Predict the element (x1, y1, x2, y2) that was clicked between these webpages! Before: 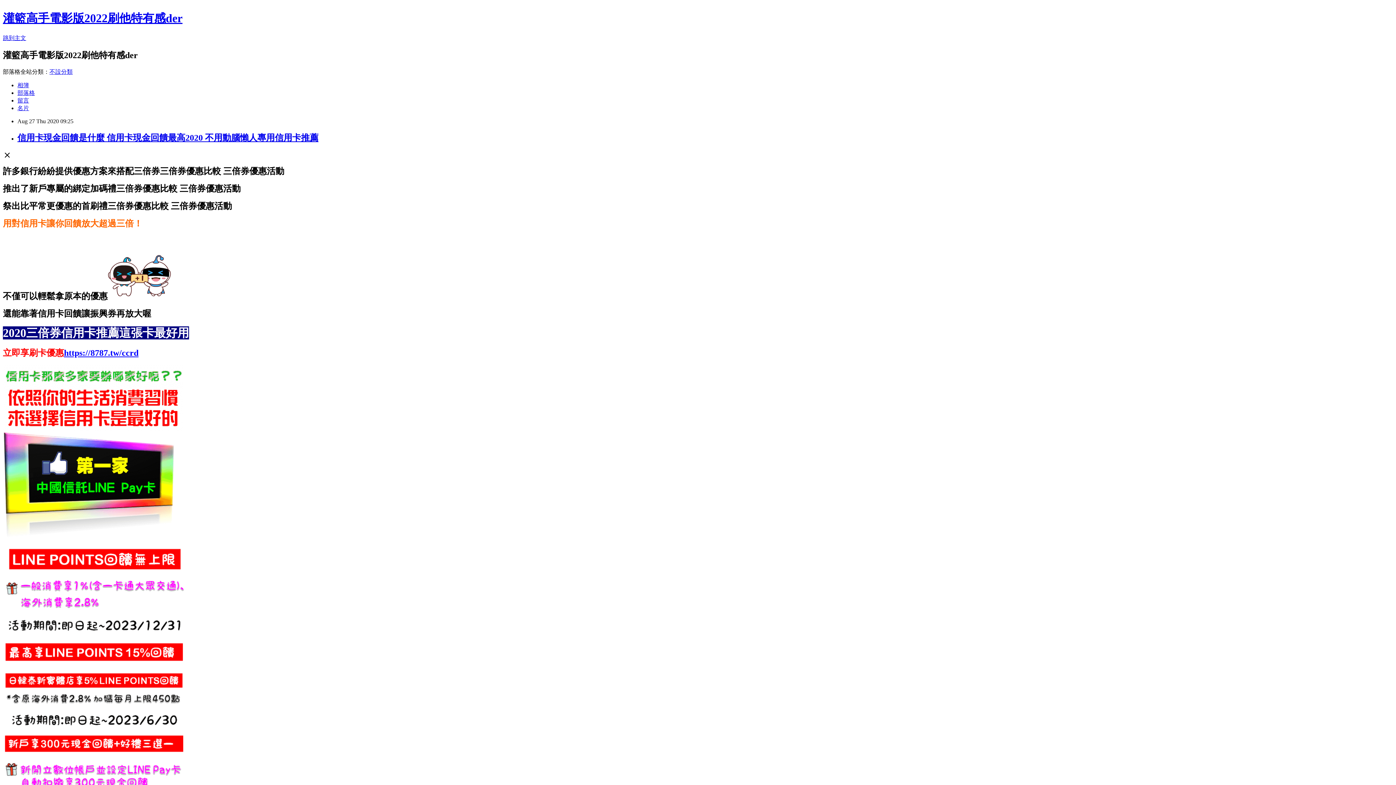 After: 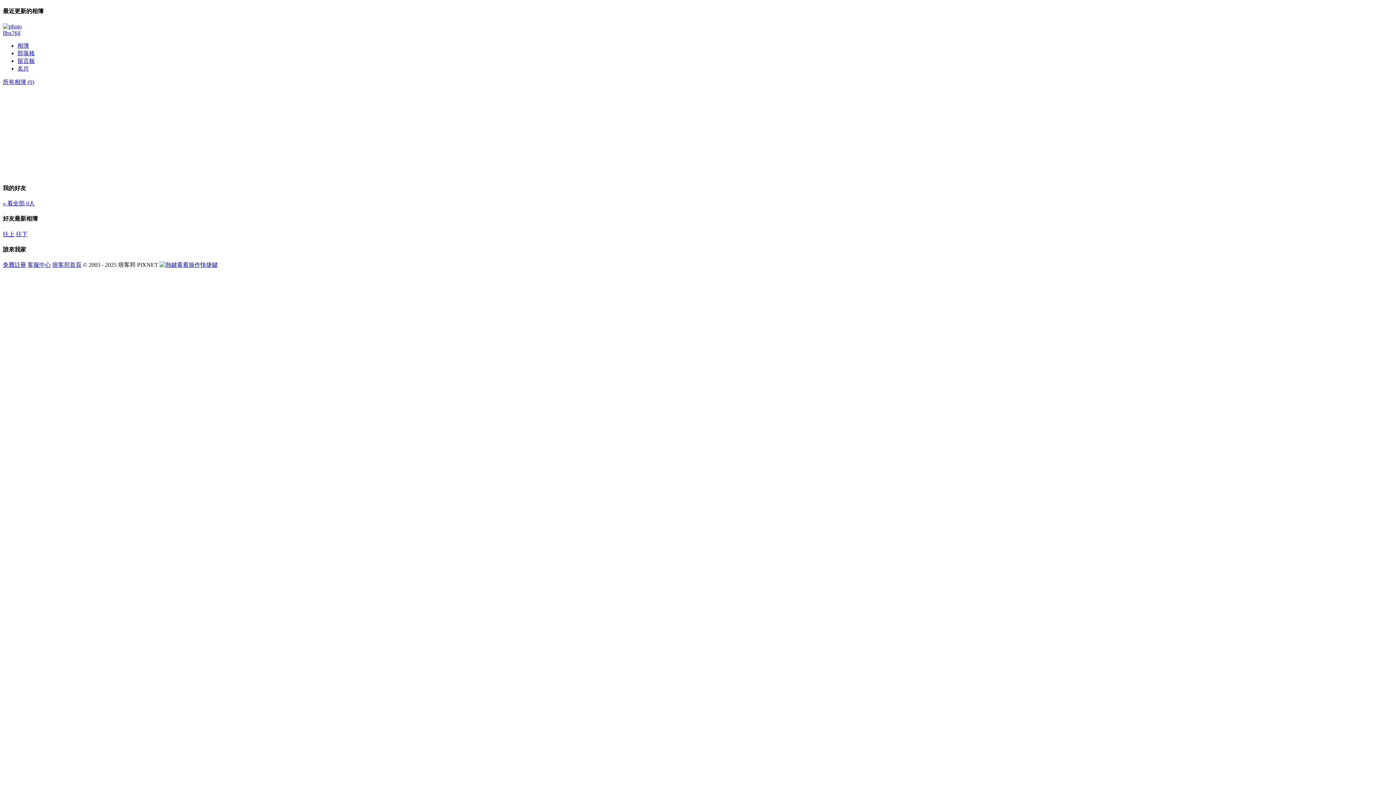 Action: label: 相簿 bbox: (17, 82, 29, 88)